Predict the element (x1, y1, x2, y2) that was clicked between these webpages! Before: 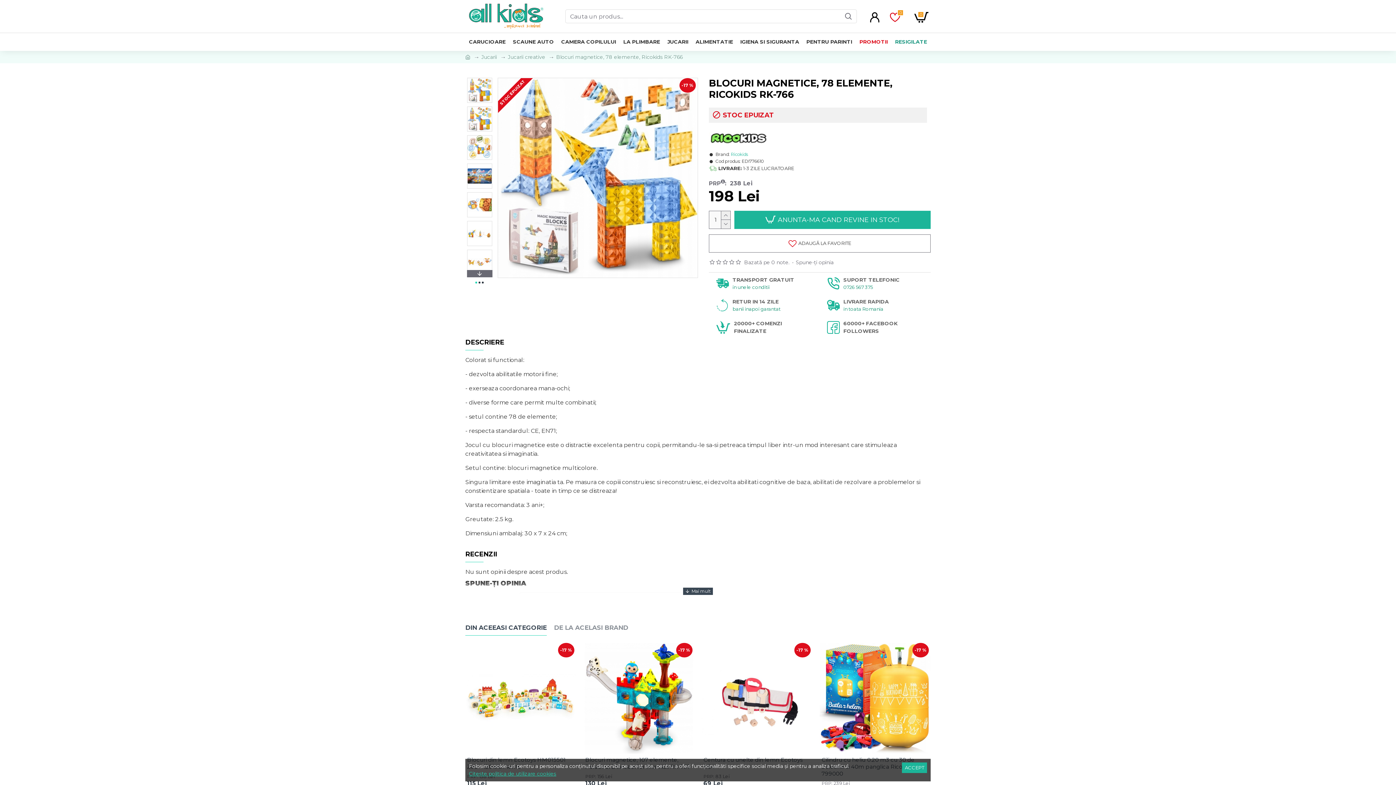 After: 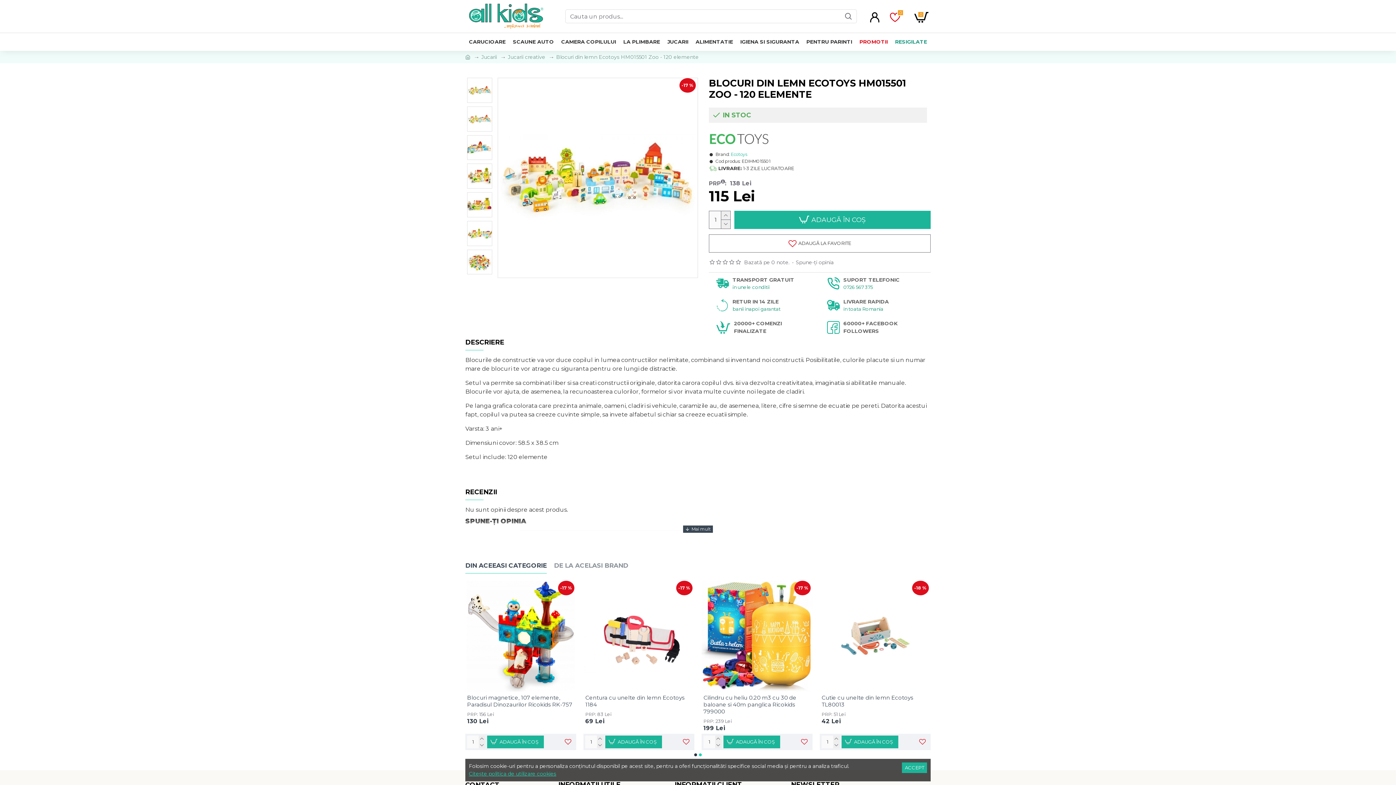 Action: bbox: (465, 643, 576, 754)